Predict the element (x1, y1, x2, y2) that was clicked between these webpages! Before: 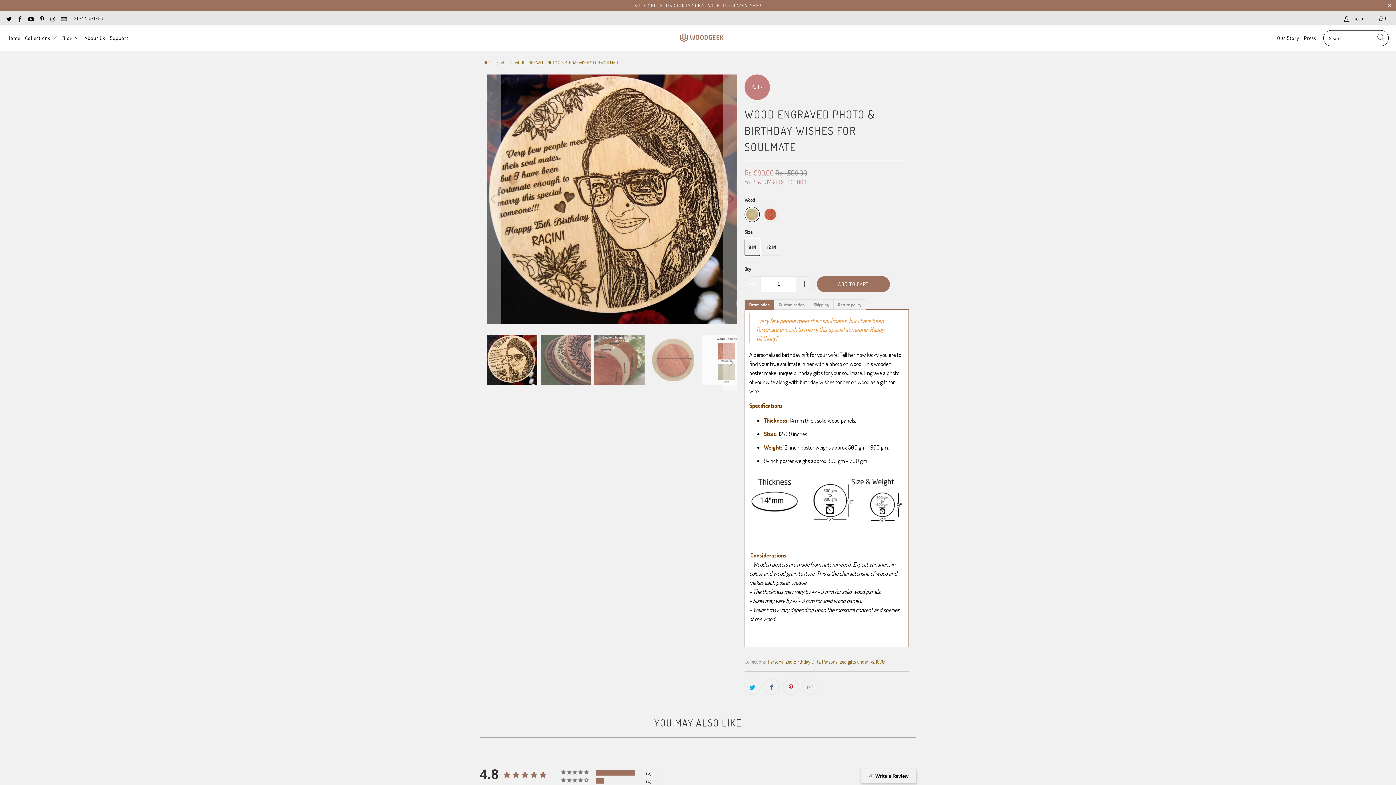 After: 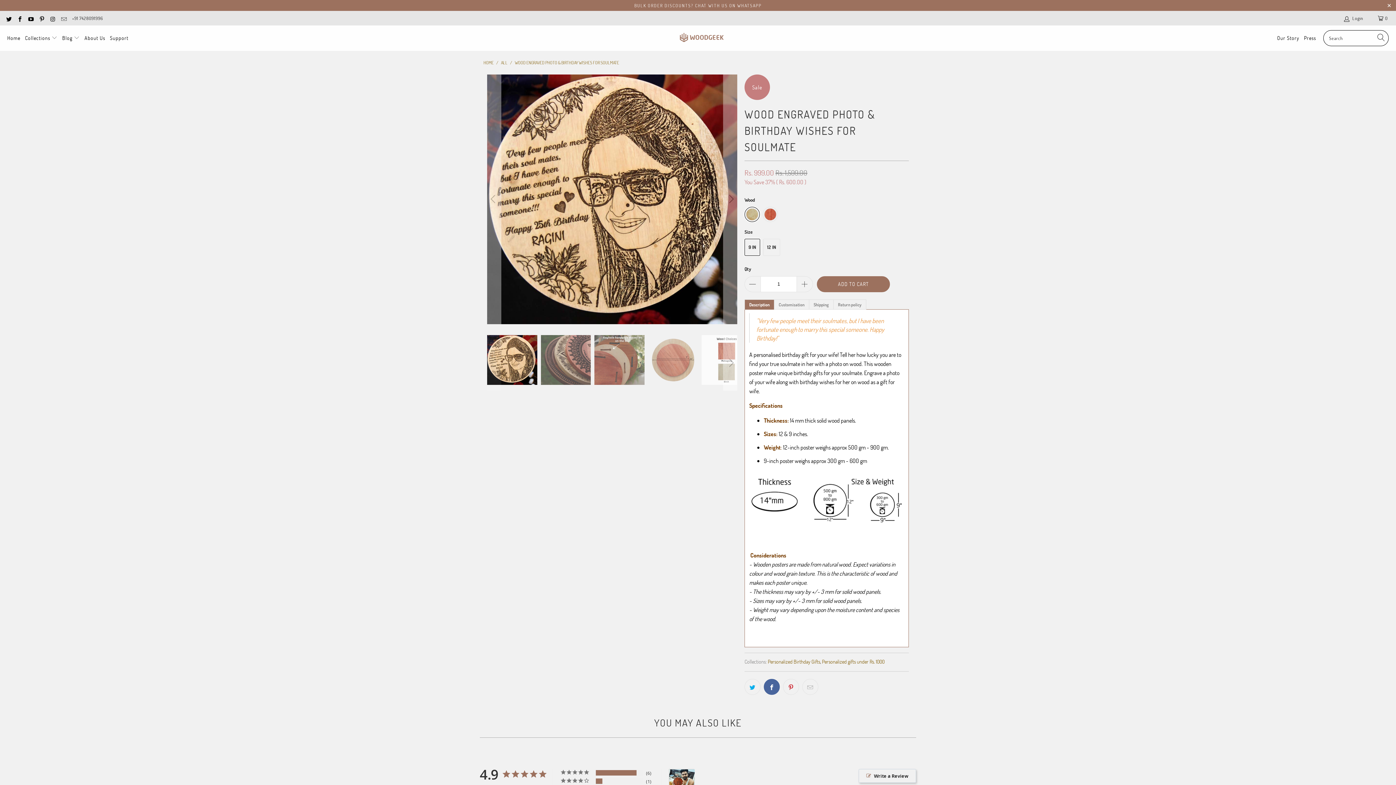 Action: bbox: (764, 679, 780, 695)